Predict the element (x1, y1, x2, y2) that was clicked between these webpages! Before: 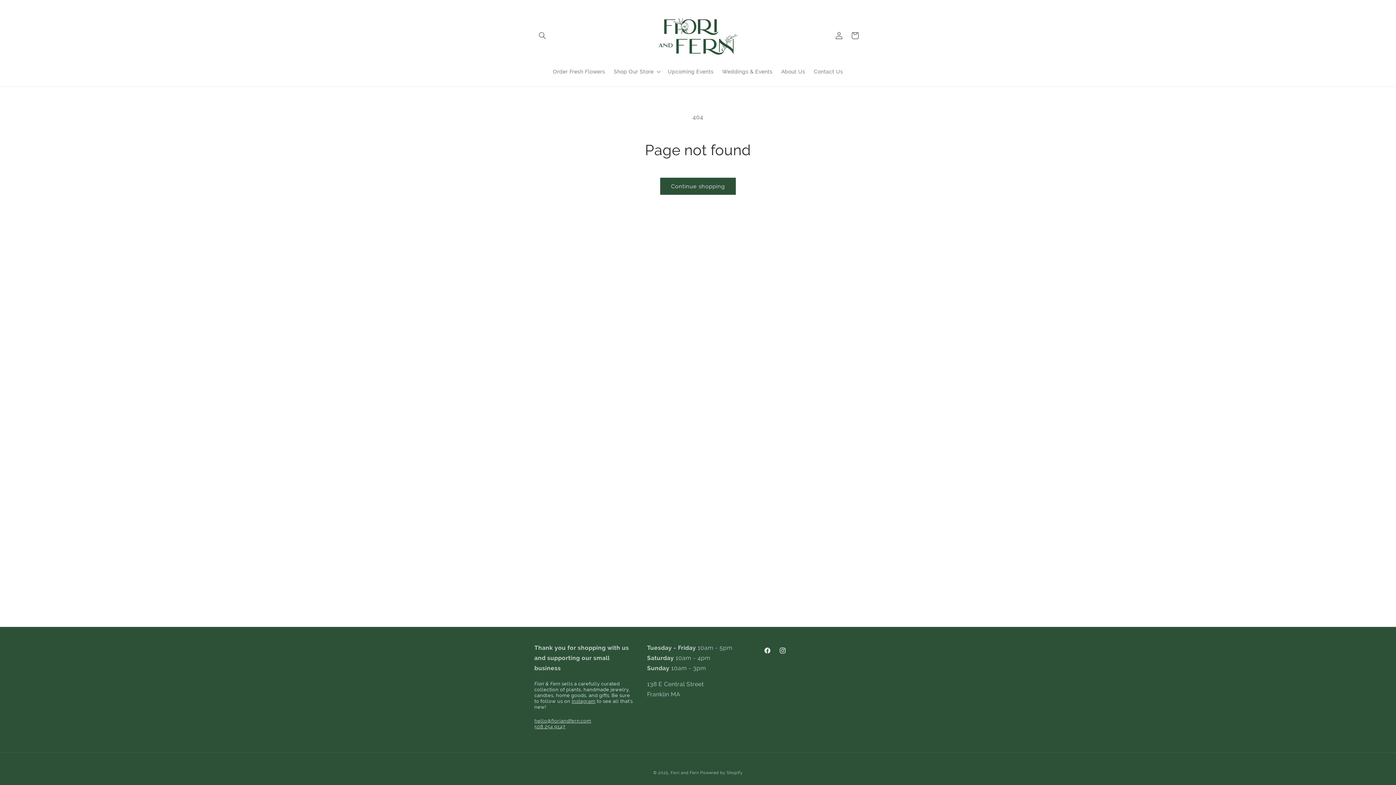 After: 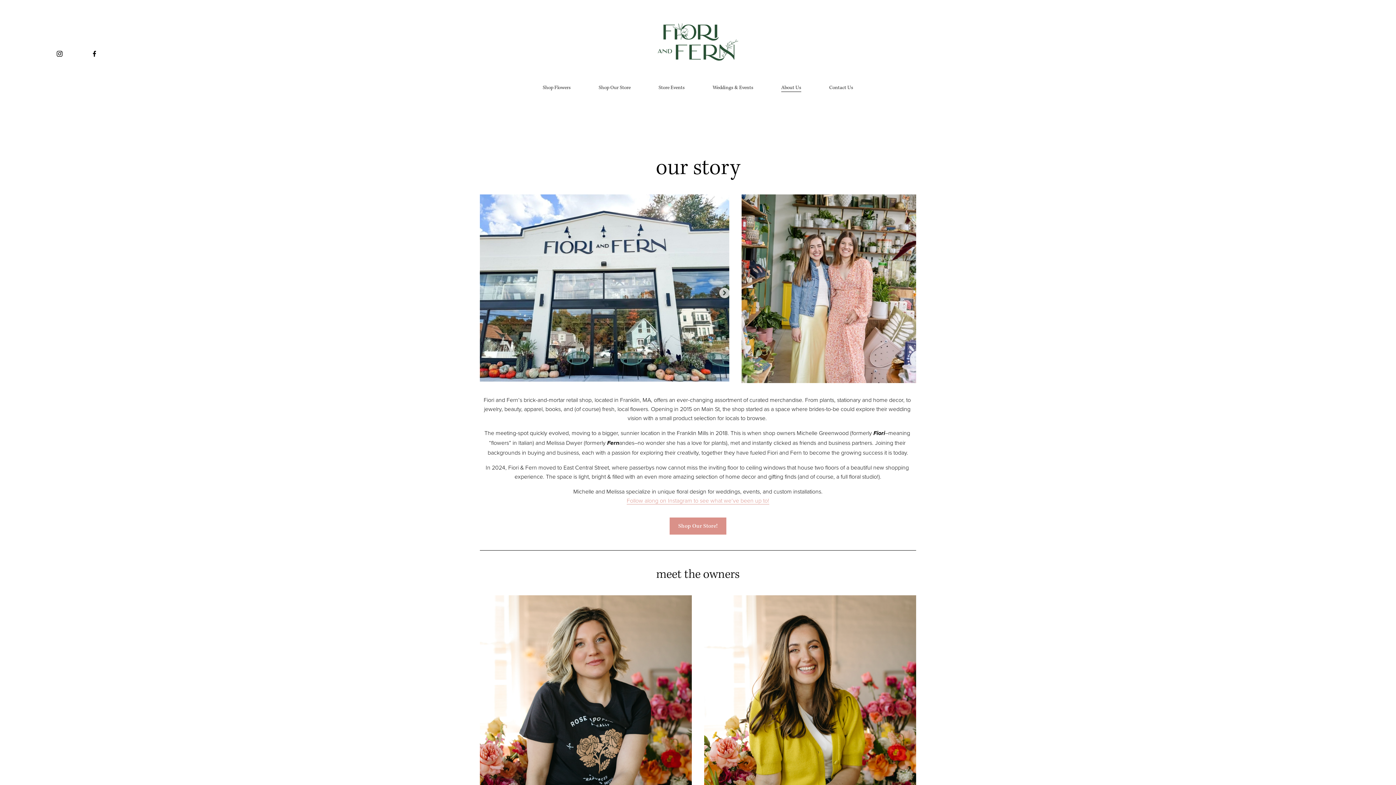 Action: bbox: (777, 64, 809, 79) label: About Us